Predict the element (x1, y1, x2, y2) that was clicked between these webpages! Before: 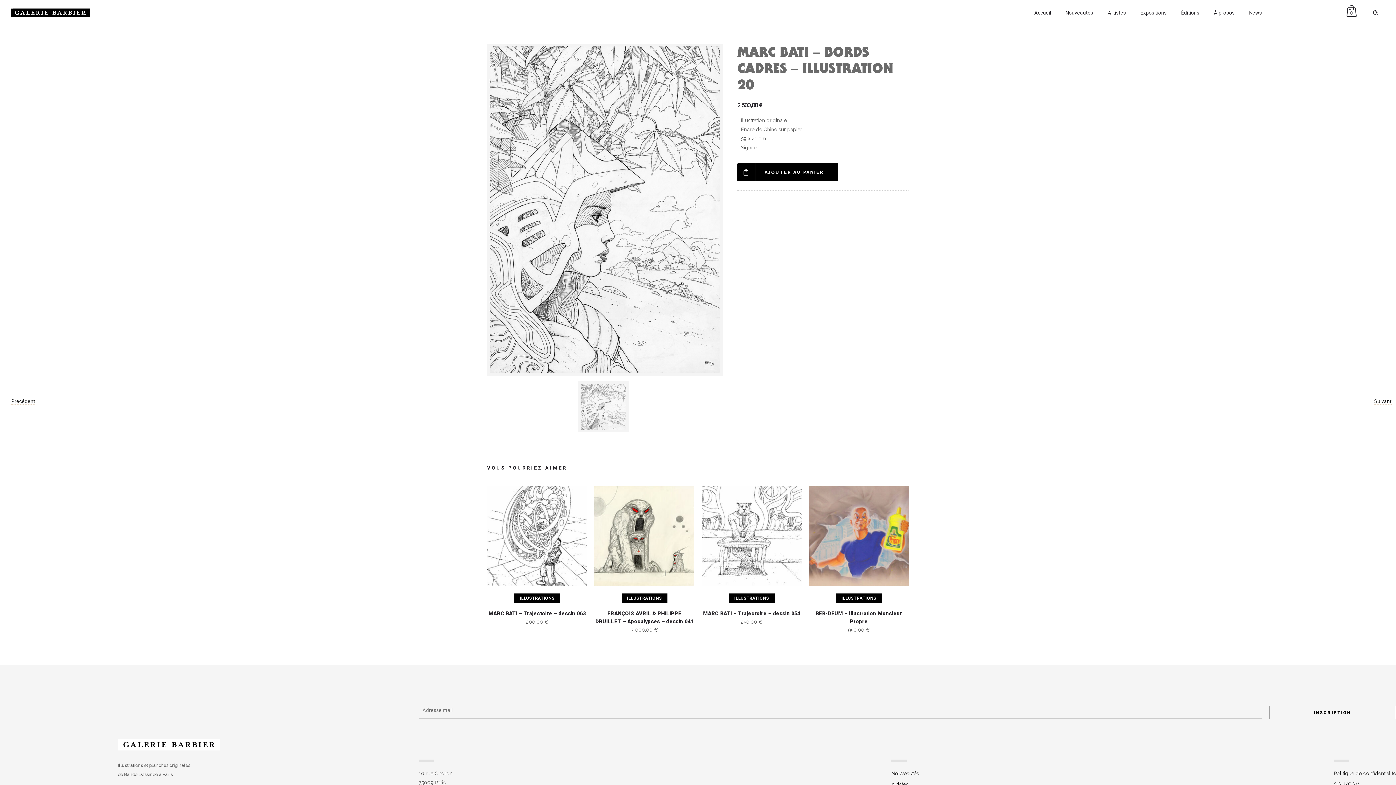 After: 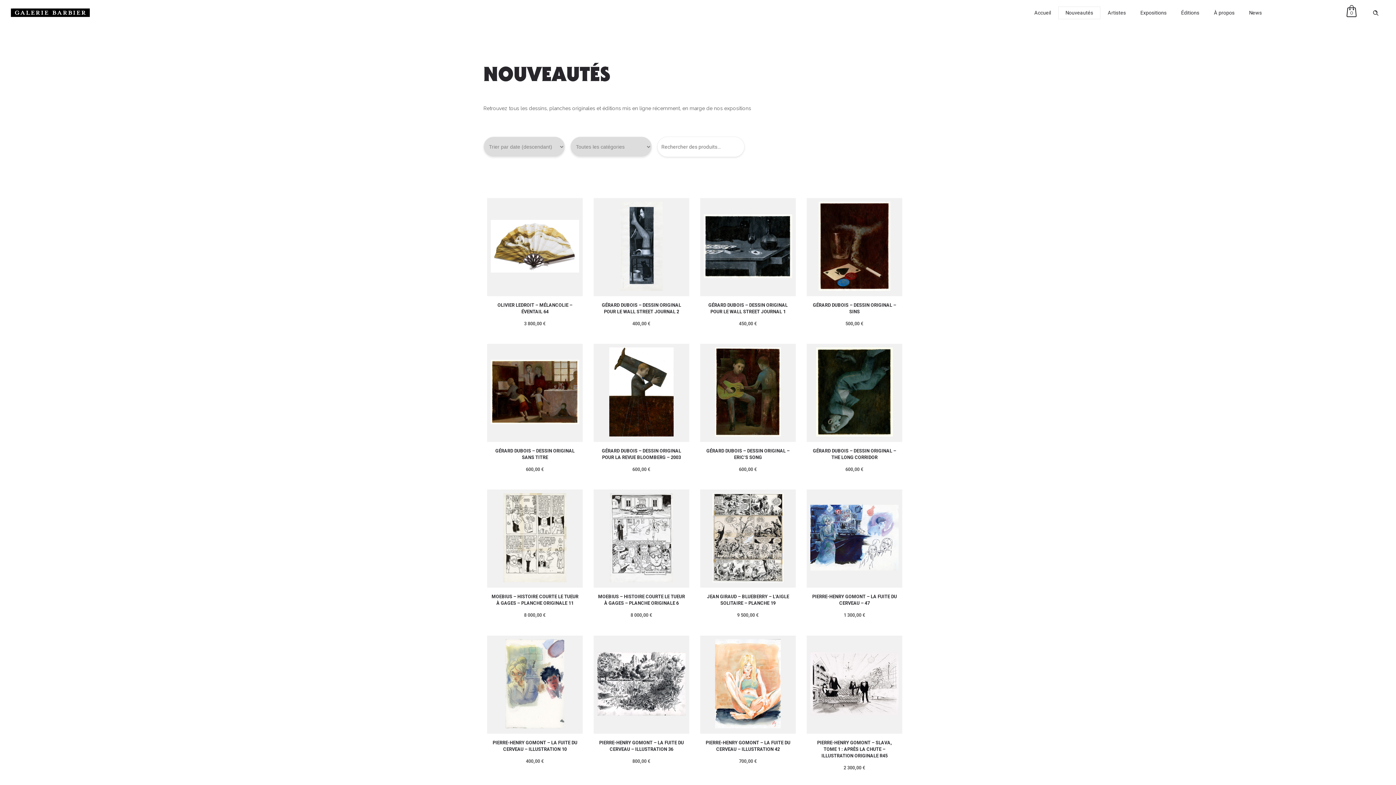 Action: label: Nouveautés bbox: (1058, 7, 1100, 18)